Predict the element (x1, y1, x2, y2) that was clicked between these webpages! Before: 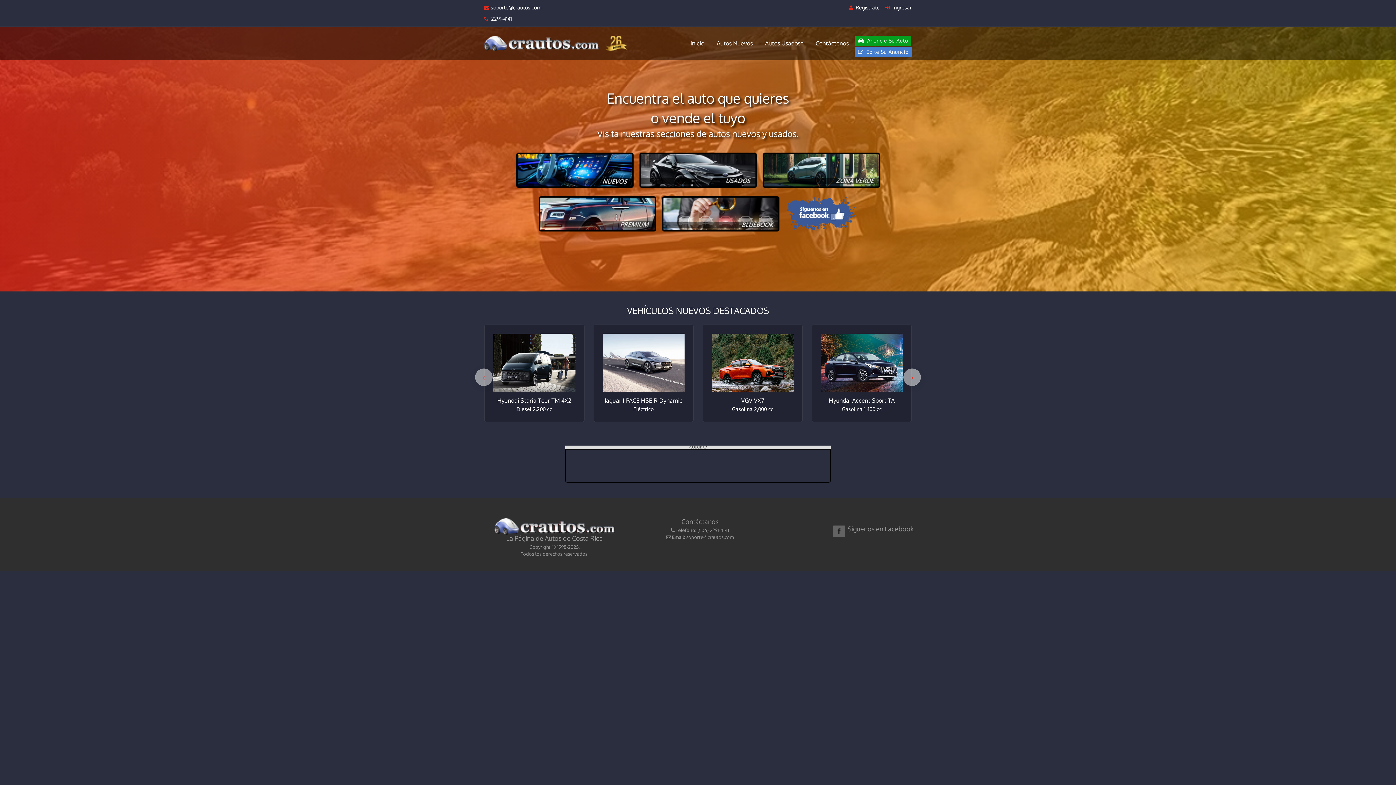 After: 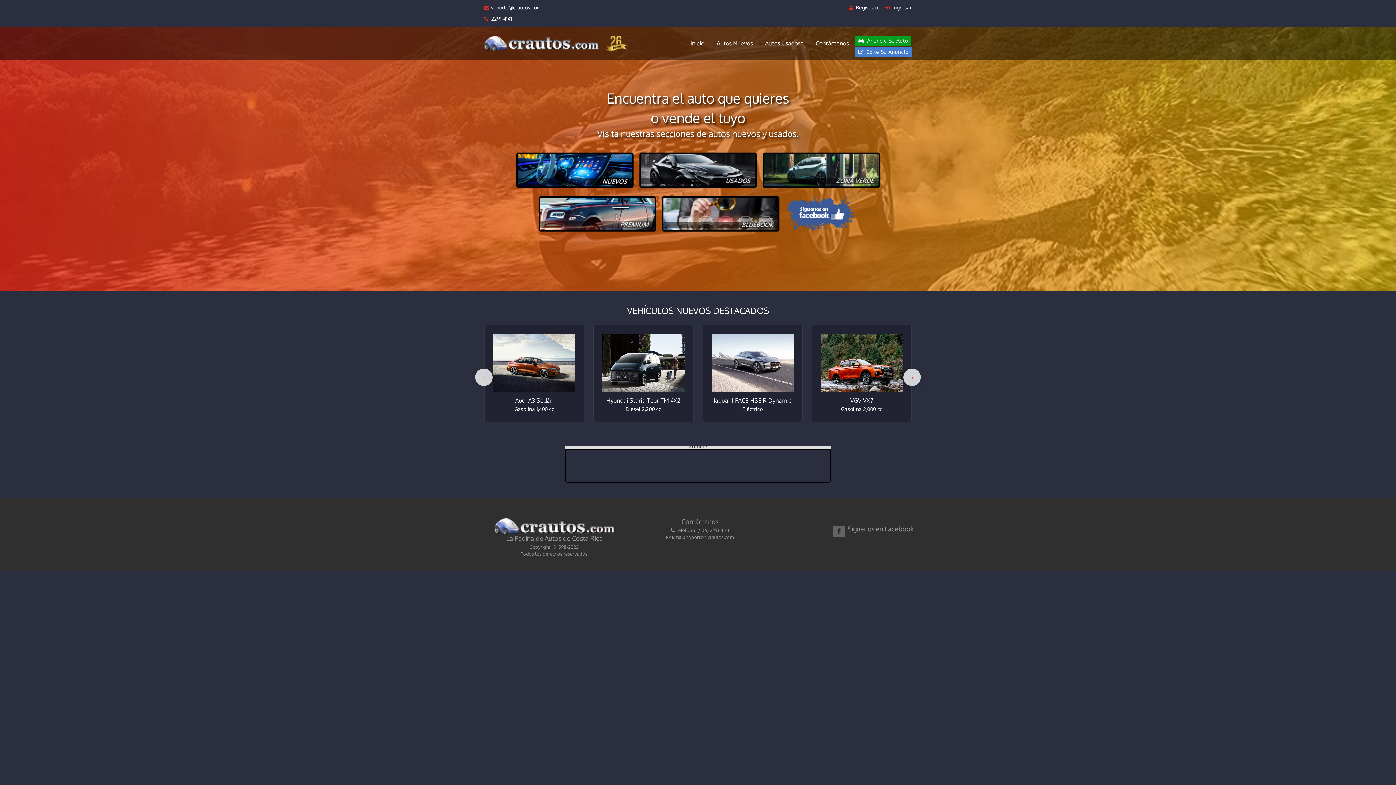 Action: label: › bbox: (903, 368, 921, 386)